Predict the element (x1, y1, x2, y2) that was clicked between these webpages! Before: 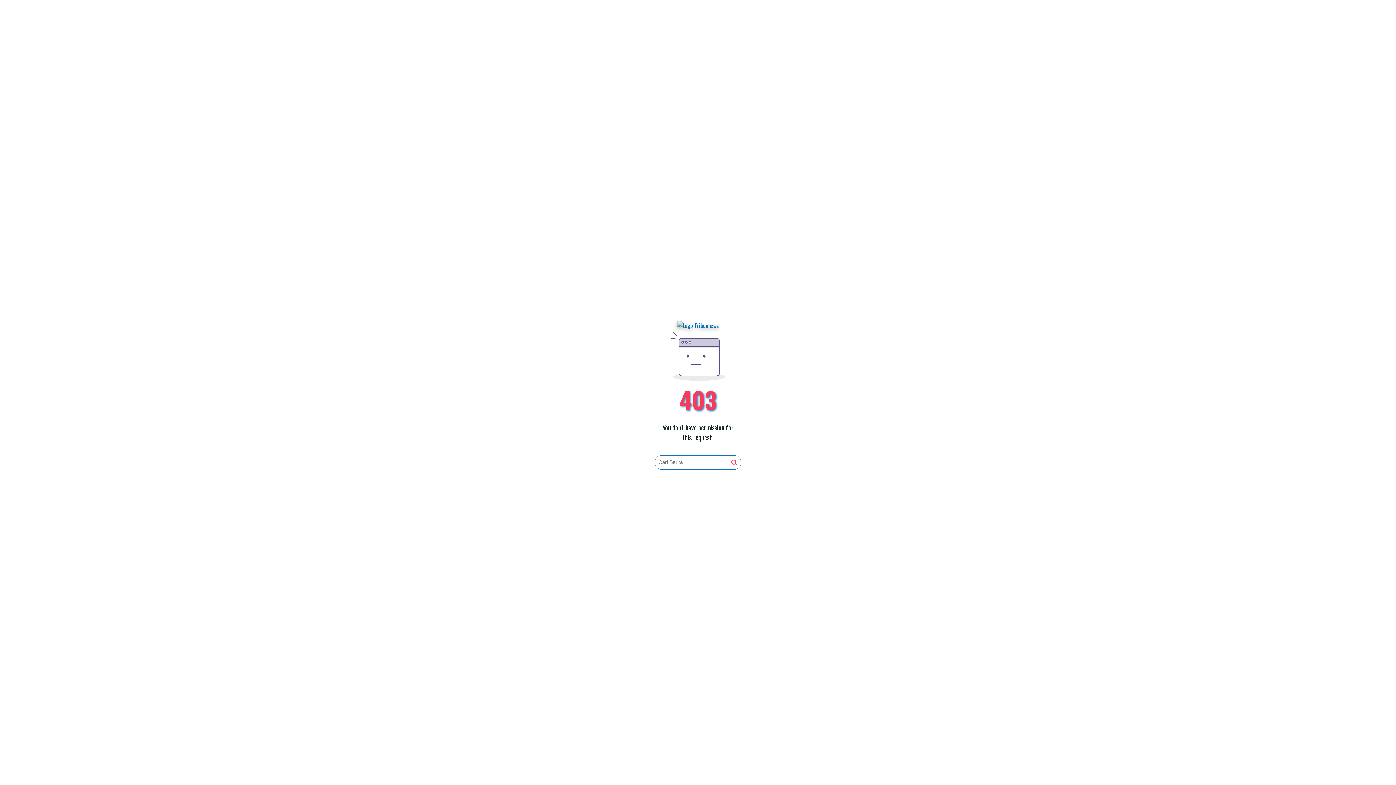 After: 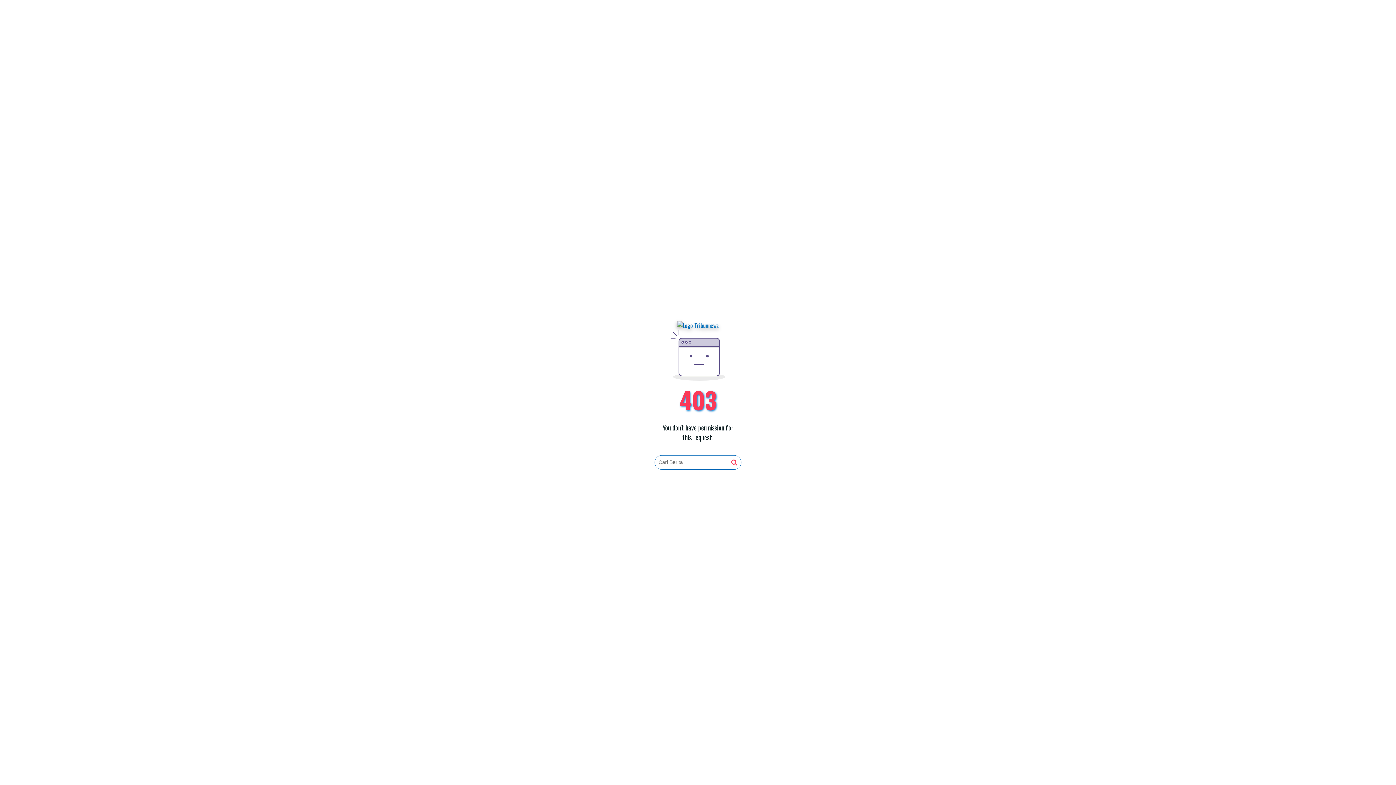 Action: bbox: (731, 459, 737, 466)